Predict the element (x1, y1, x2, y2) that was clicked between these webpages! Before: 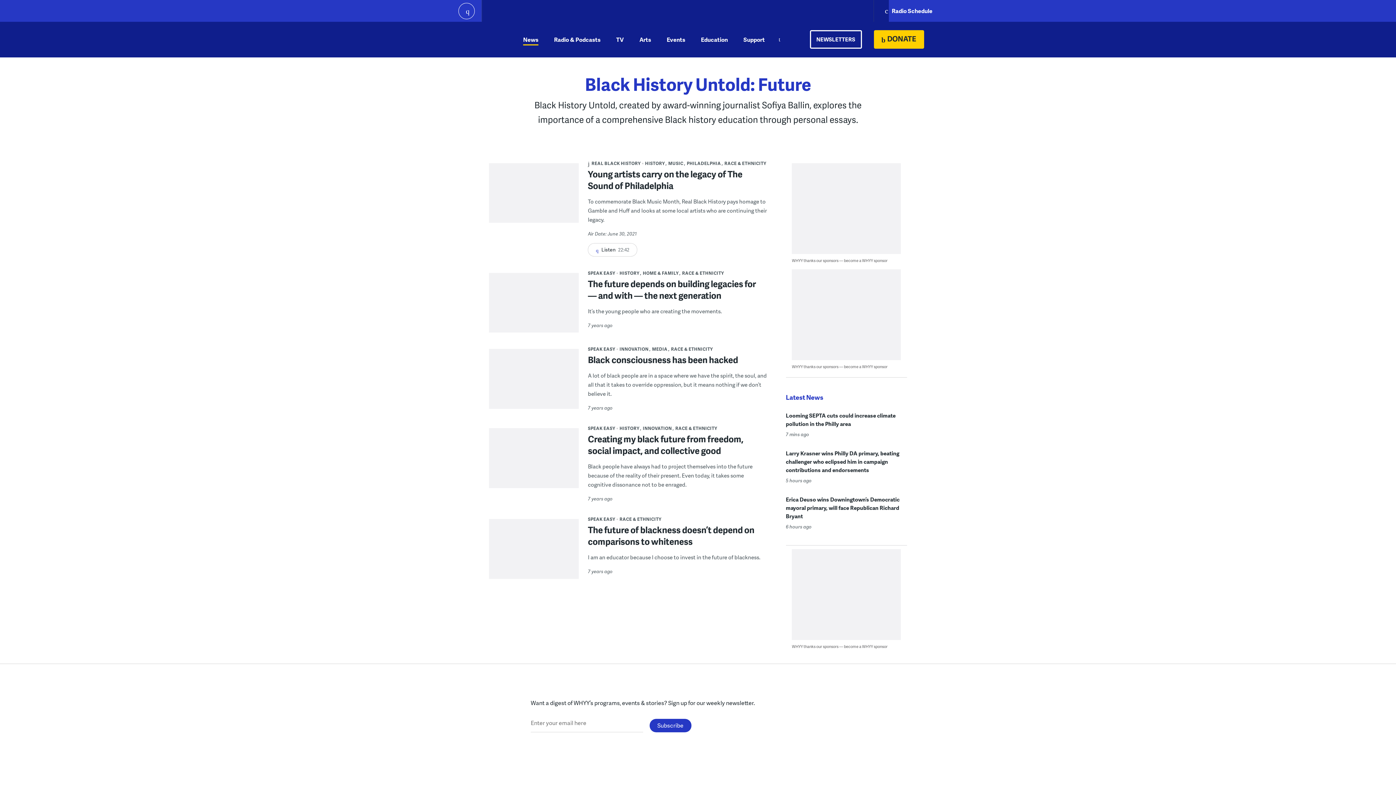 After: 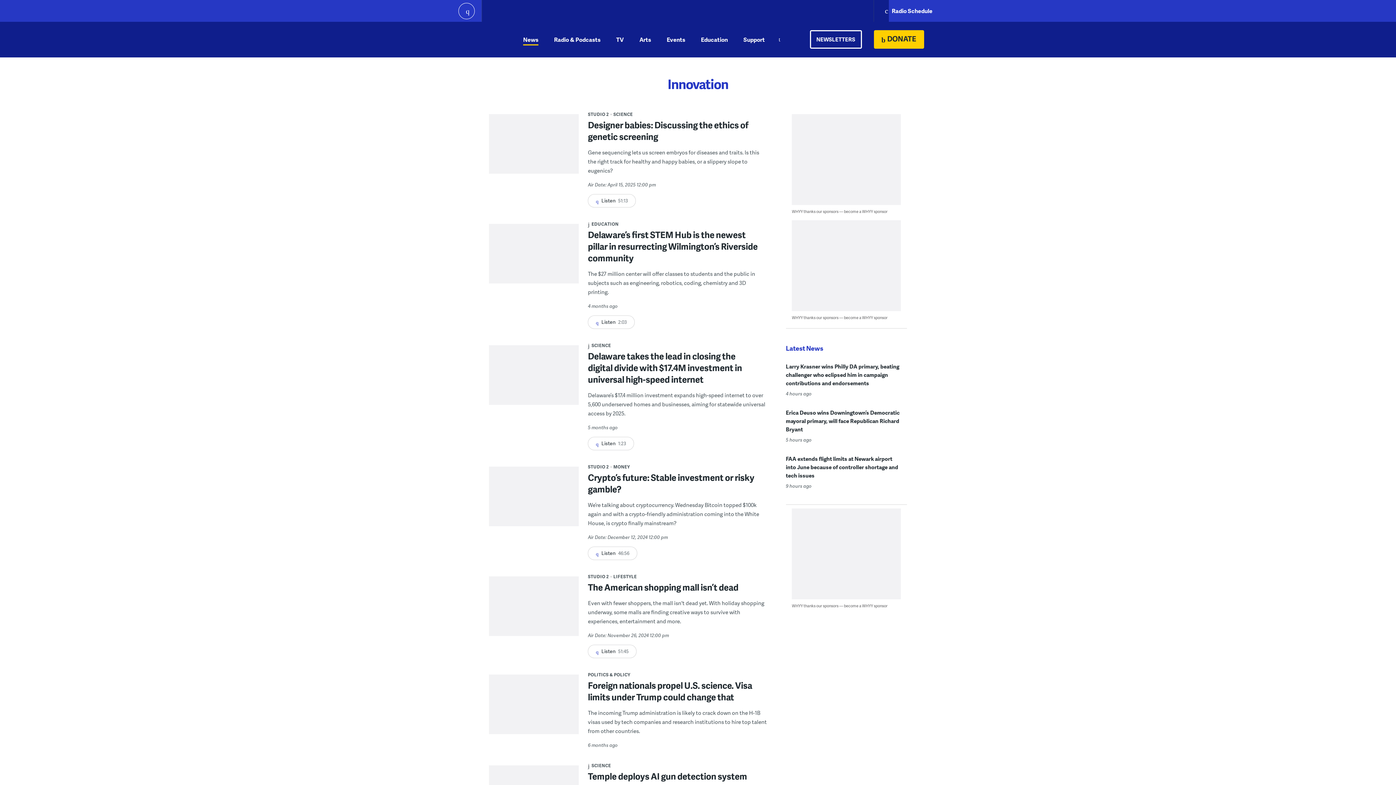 Action: label: INNOVATION bbox: (642, 425, 672, 431)